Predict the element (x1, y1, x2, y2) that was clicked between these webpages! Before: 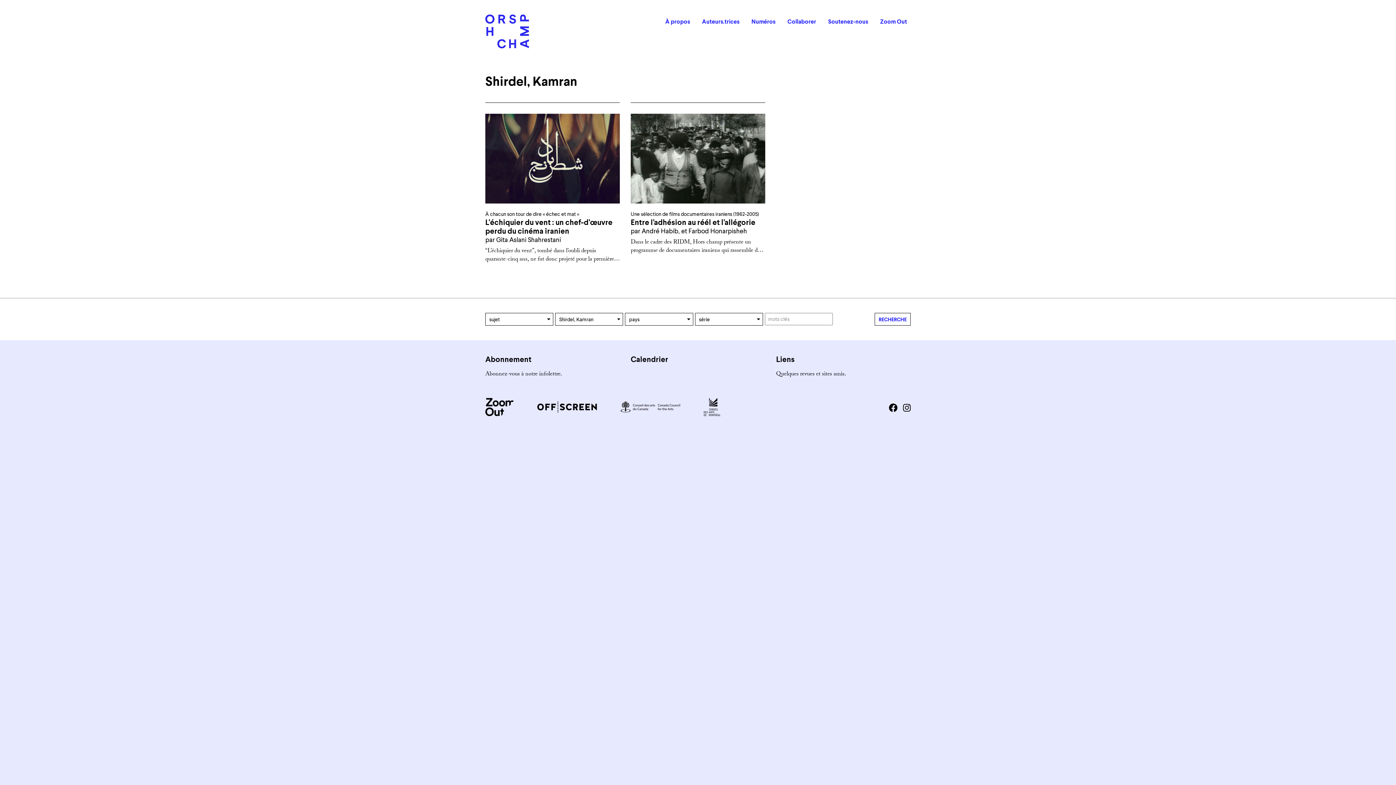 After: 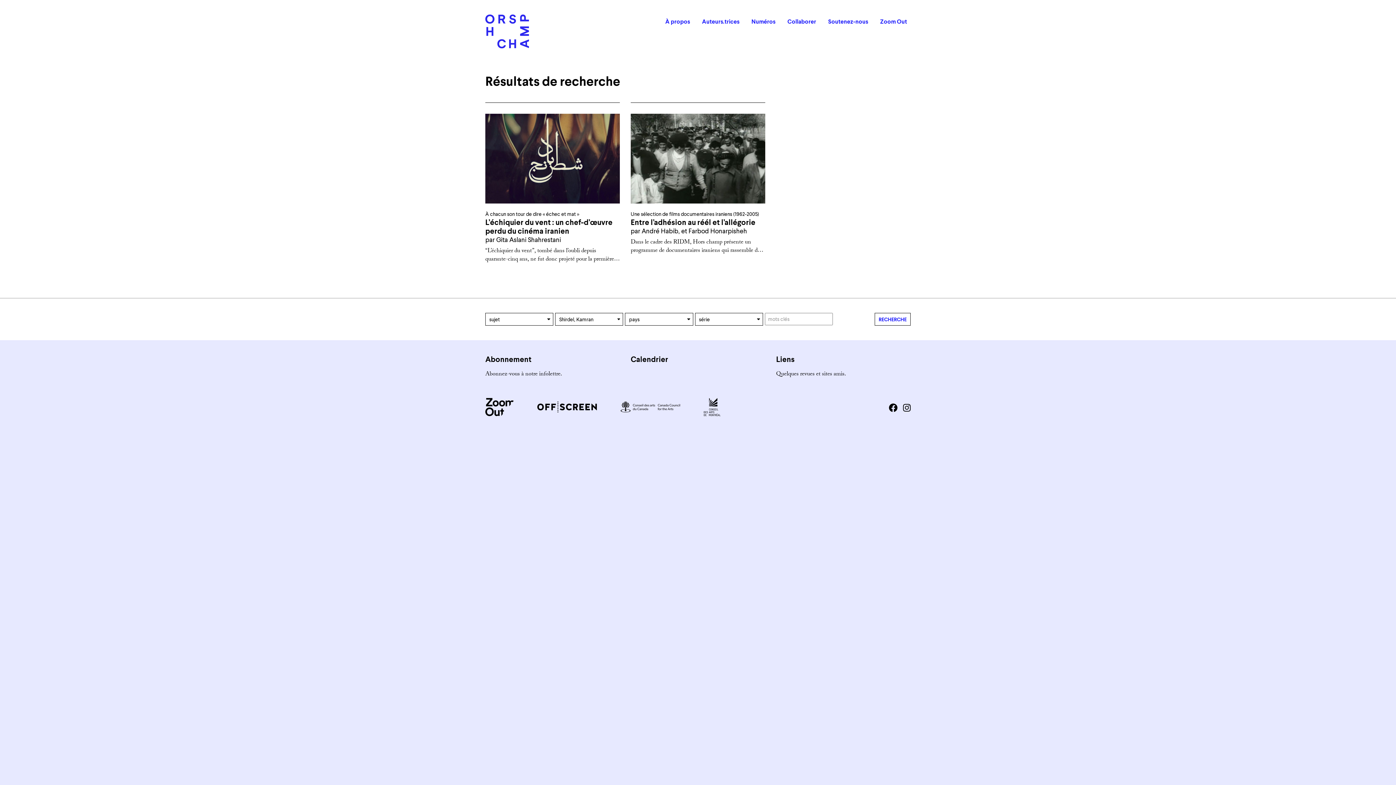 Action: bbox: (874, 312, 910, 325) label: RECHERCHE